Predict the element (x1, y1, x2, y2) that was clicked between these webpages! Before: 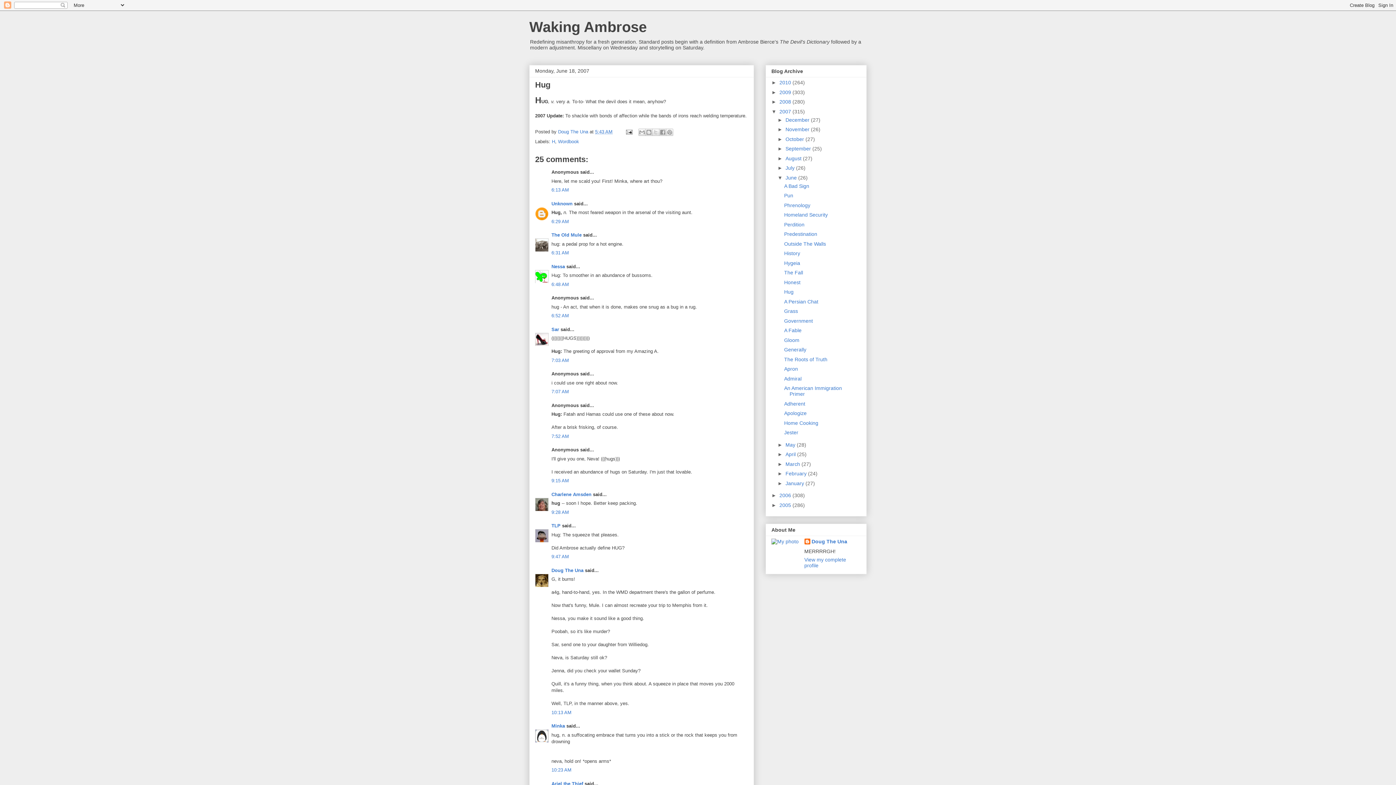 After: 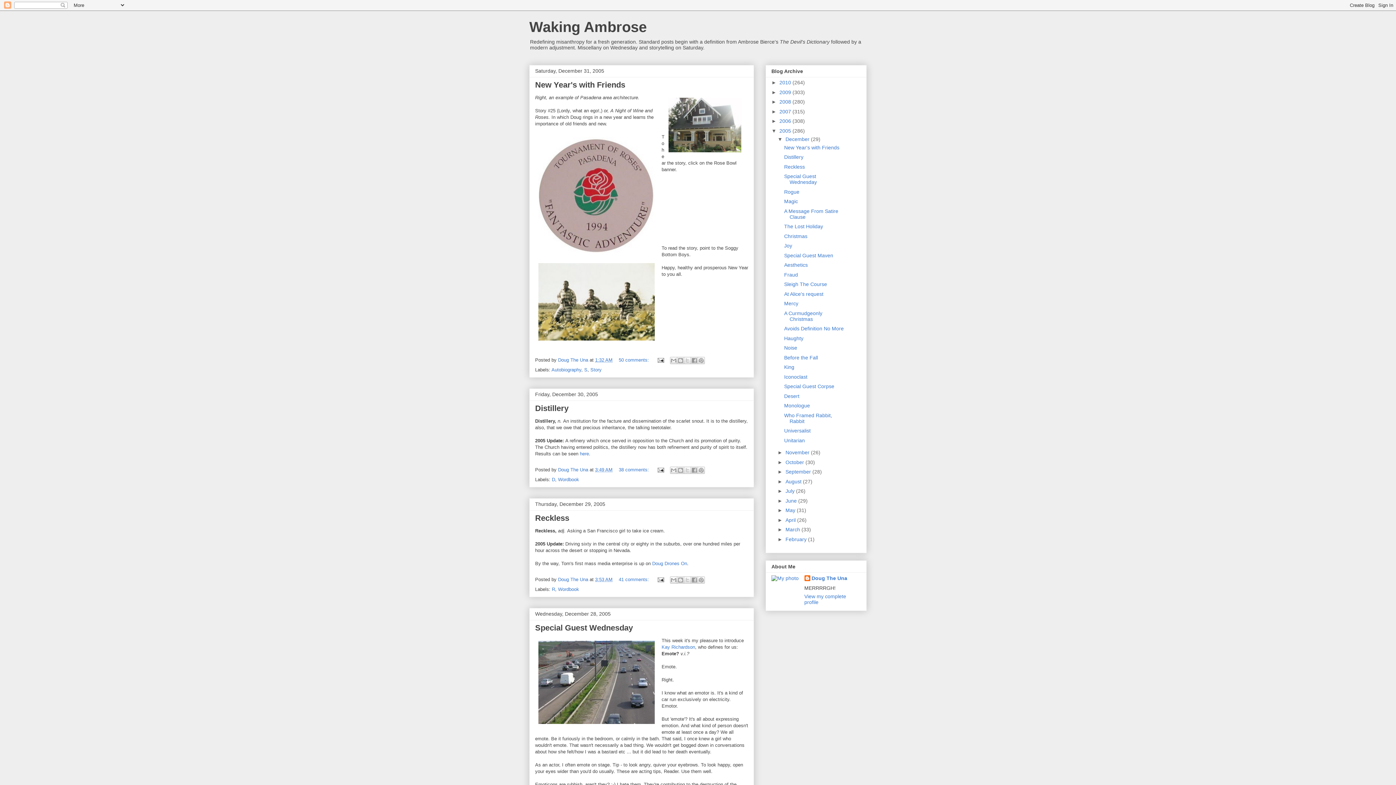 Action: label: 2005  bbox: (779, 502, 792, 508)